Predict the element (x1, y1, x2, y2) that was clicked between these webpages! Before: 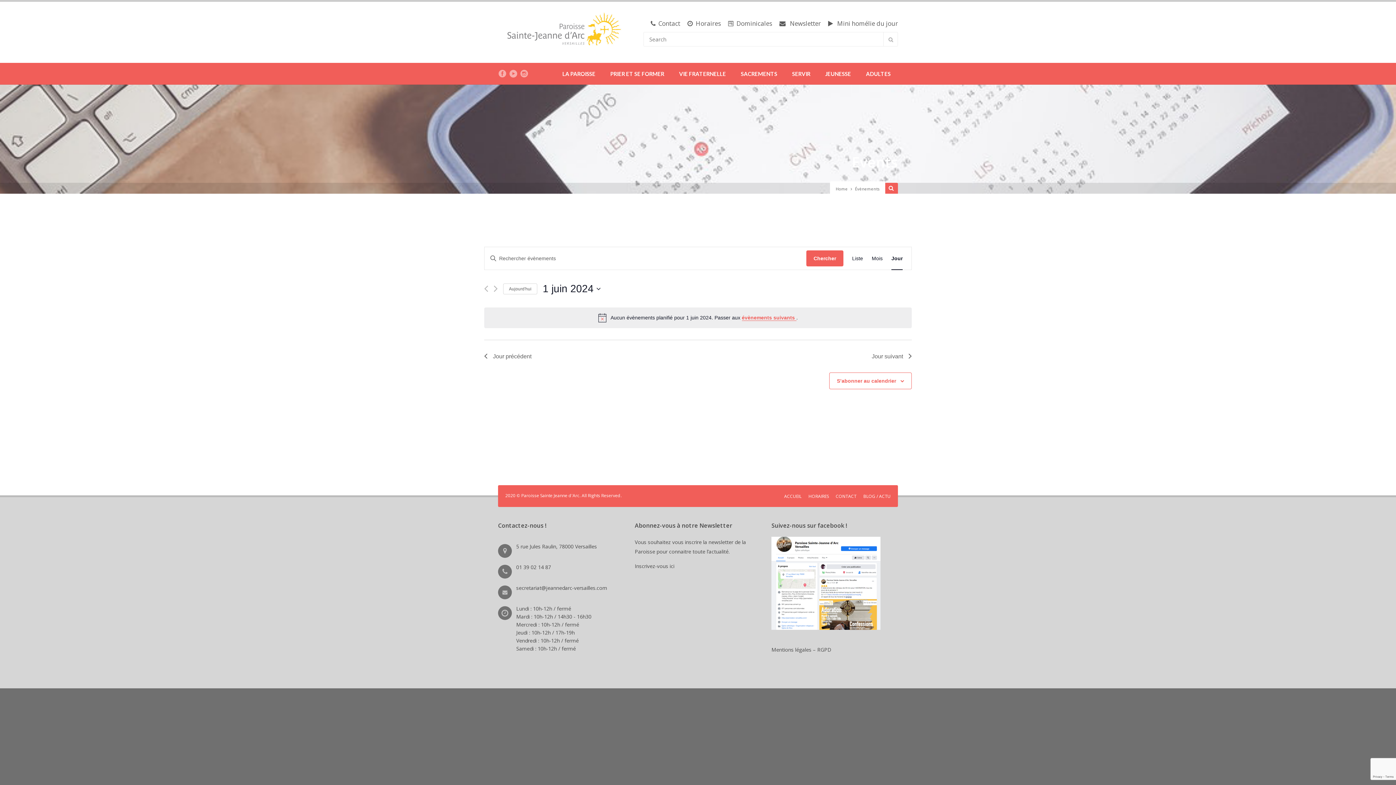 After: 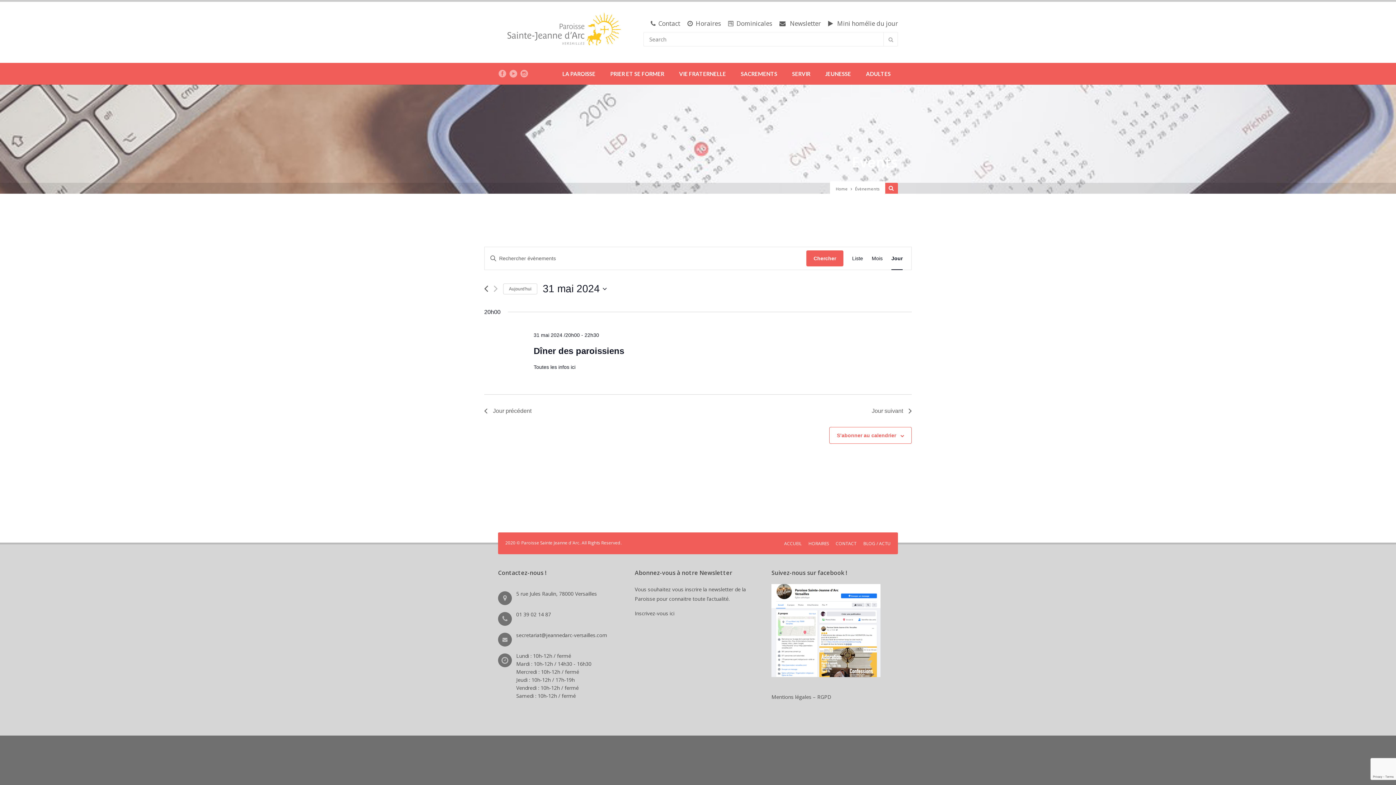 Action: bbox: (484, 285, 488, 292) label: Jour précédent